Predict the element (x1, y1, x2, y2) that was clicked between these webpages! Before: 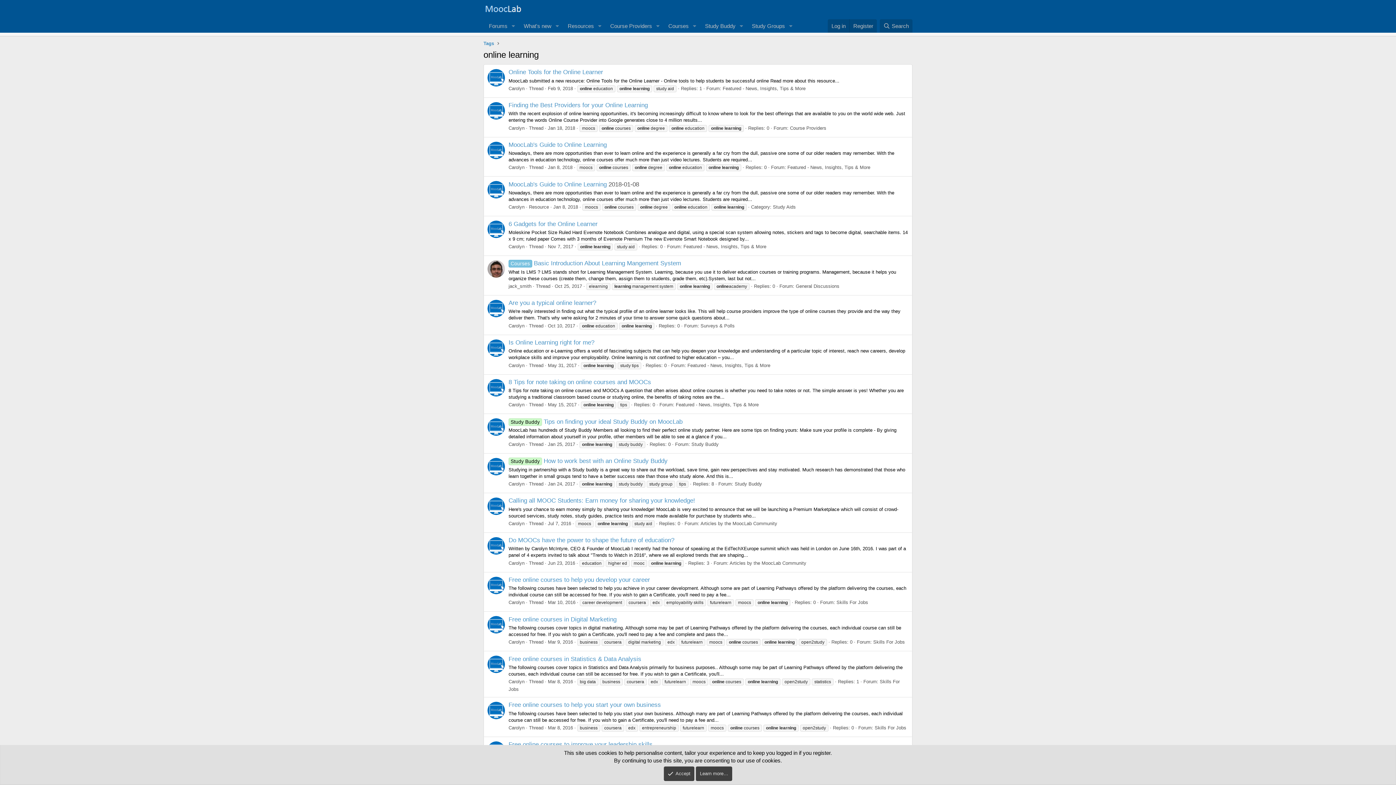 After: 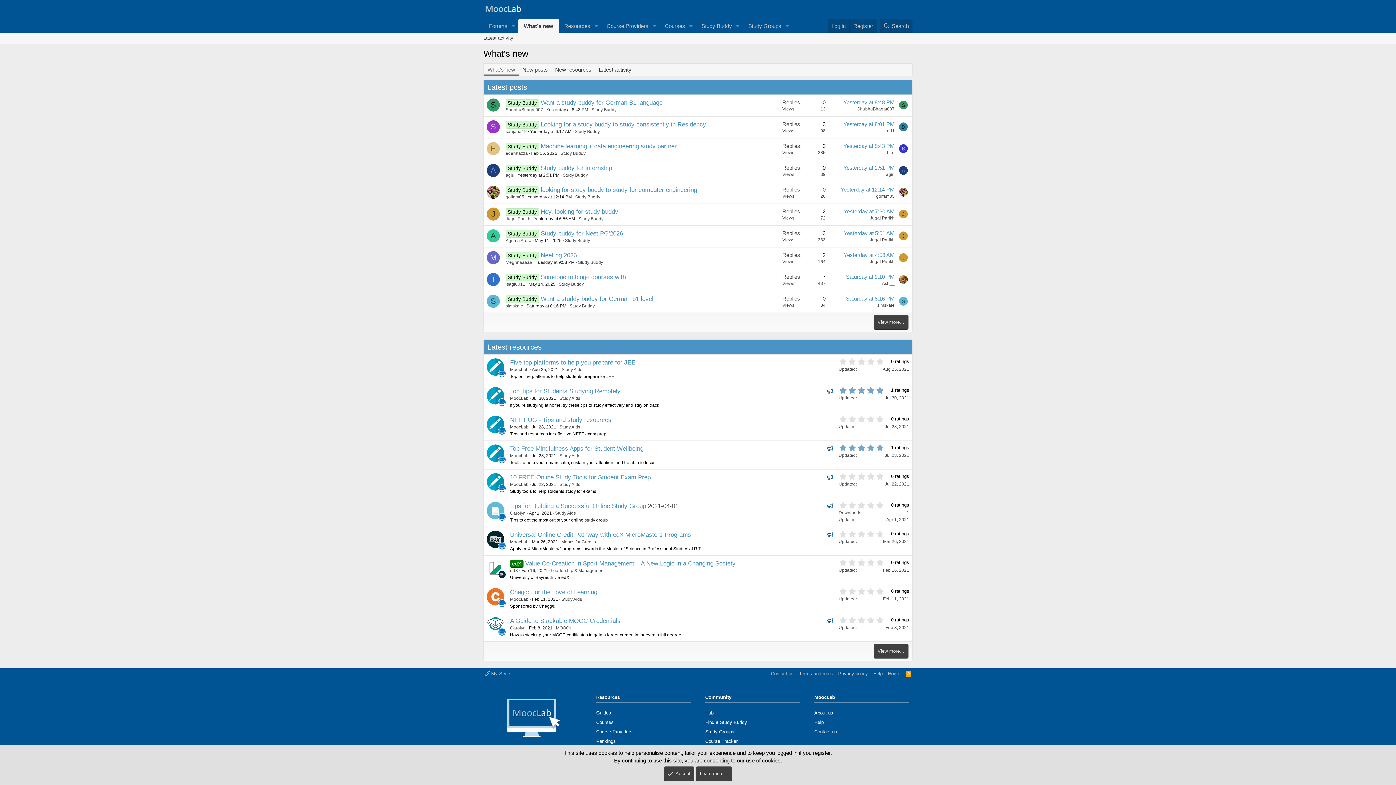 Action: label: What's new bbox: (518, 19, 552, 32)